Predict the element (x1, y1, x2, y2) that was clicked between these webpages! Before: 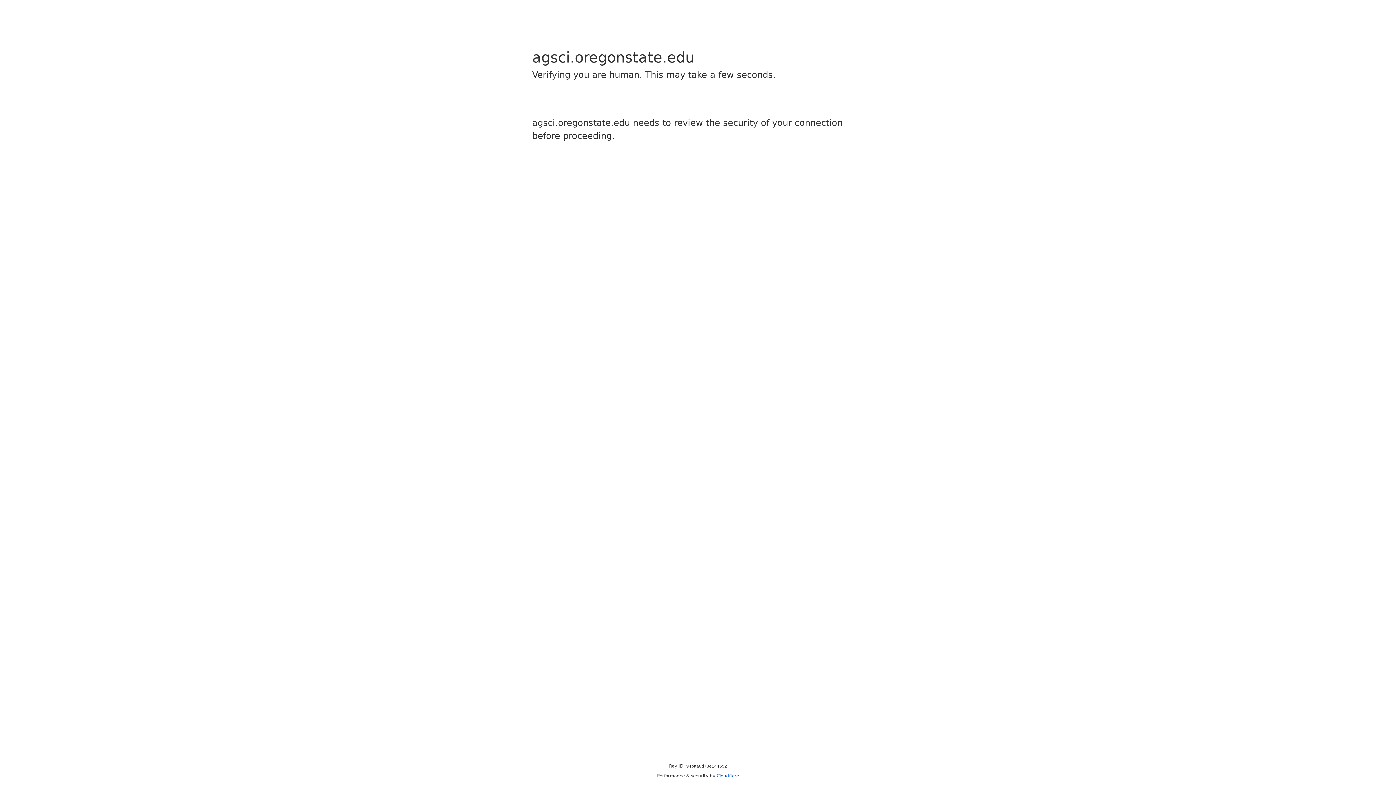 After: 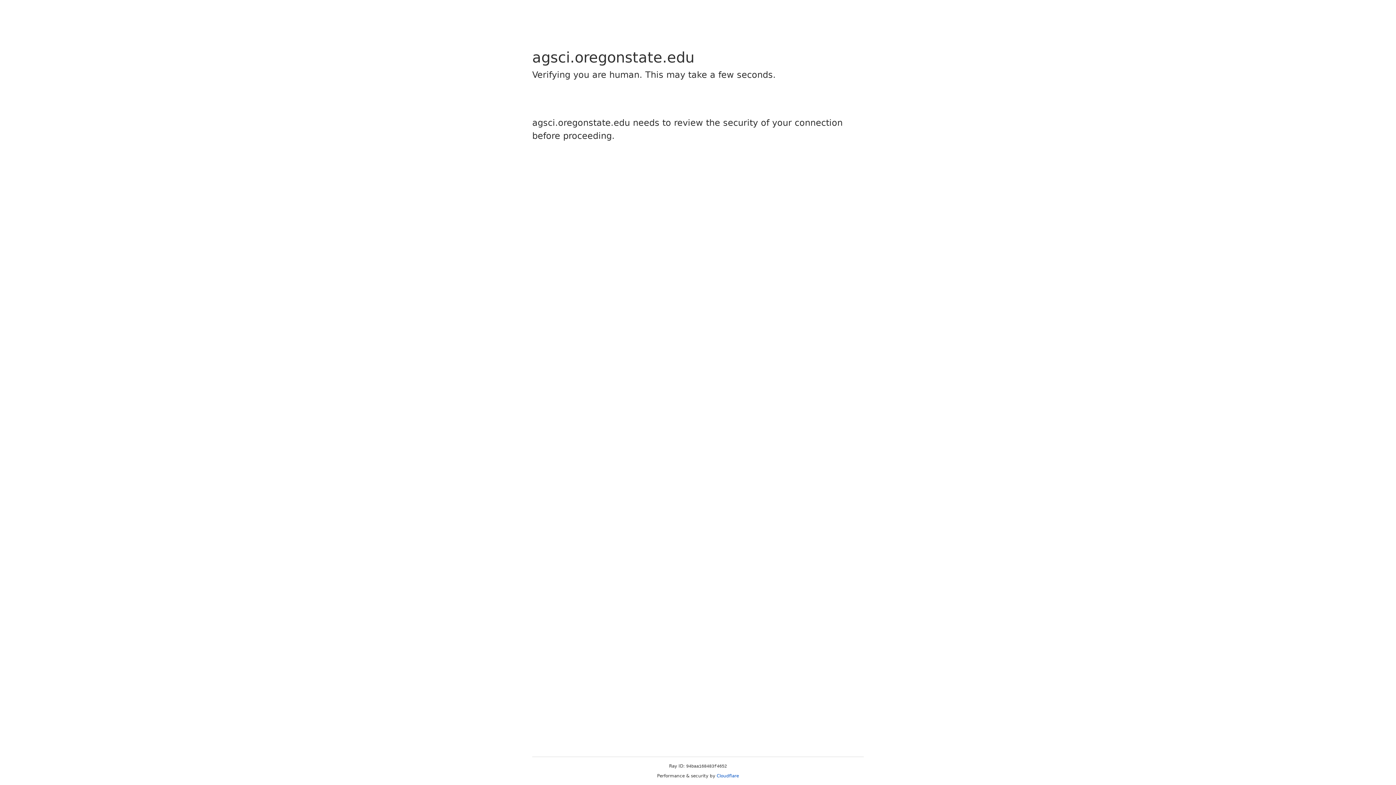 Action: bbox: (716, 773, 739, 778) label: Cloudflare